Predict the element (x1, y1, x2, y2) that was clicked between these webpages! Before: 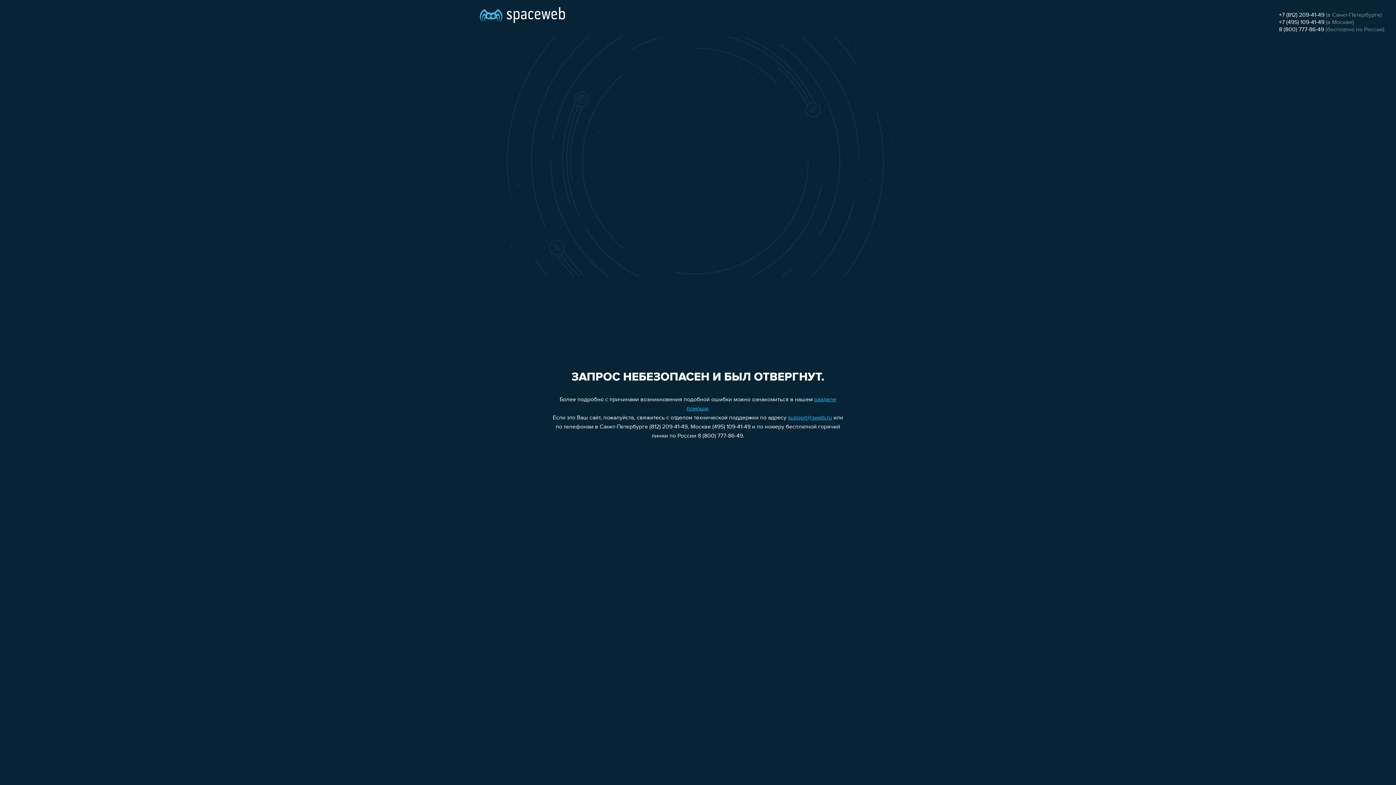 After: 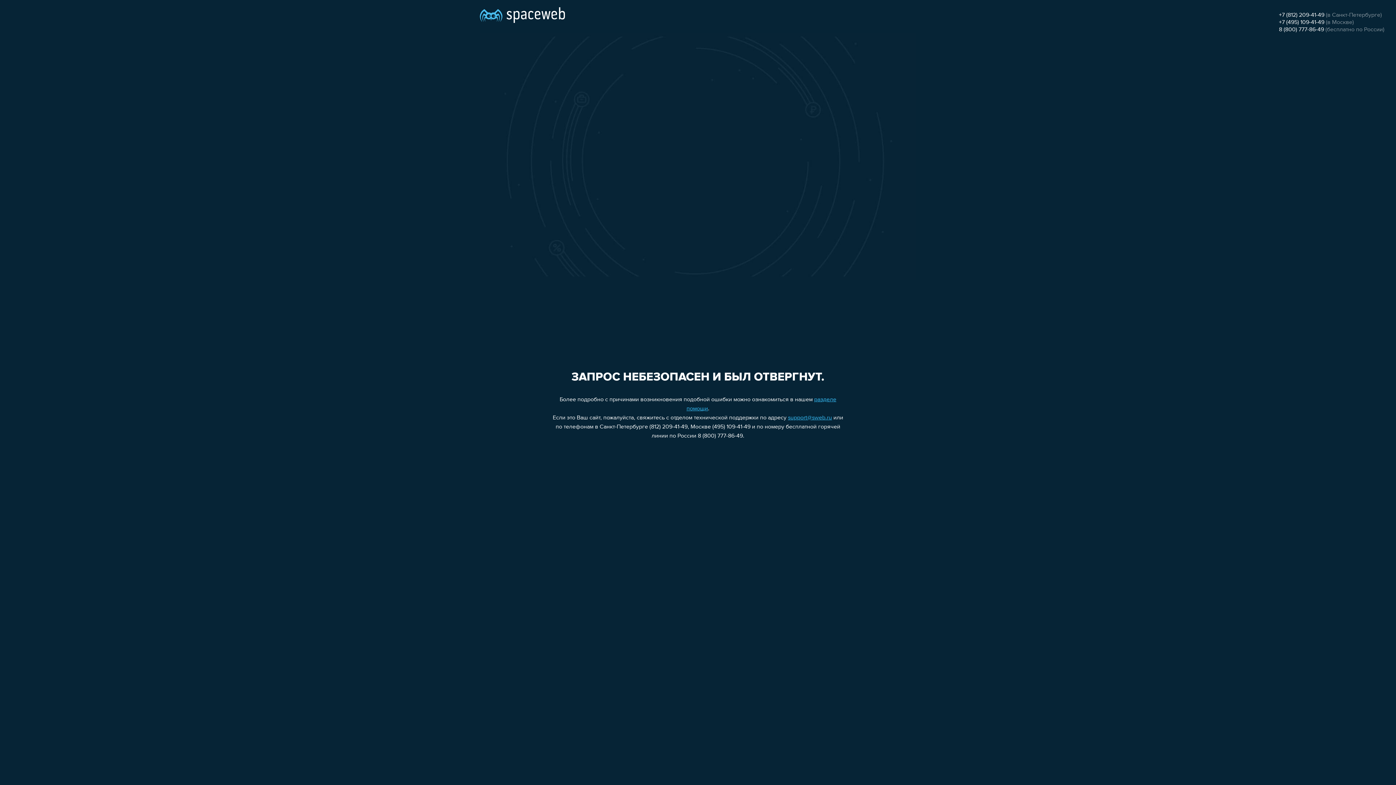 Action: bbox: (1279, 12, 1324, 18) label: +7 (812) 209-41-49